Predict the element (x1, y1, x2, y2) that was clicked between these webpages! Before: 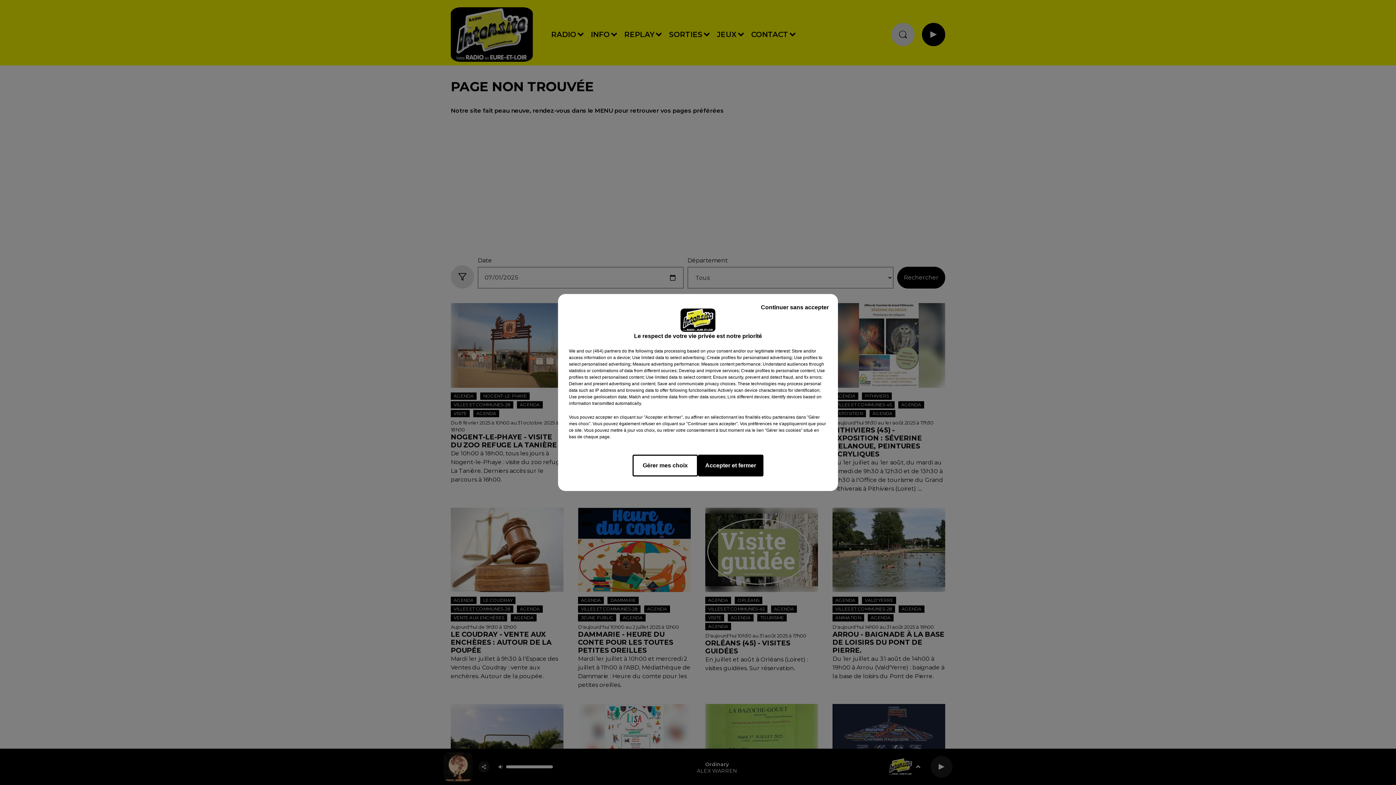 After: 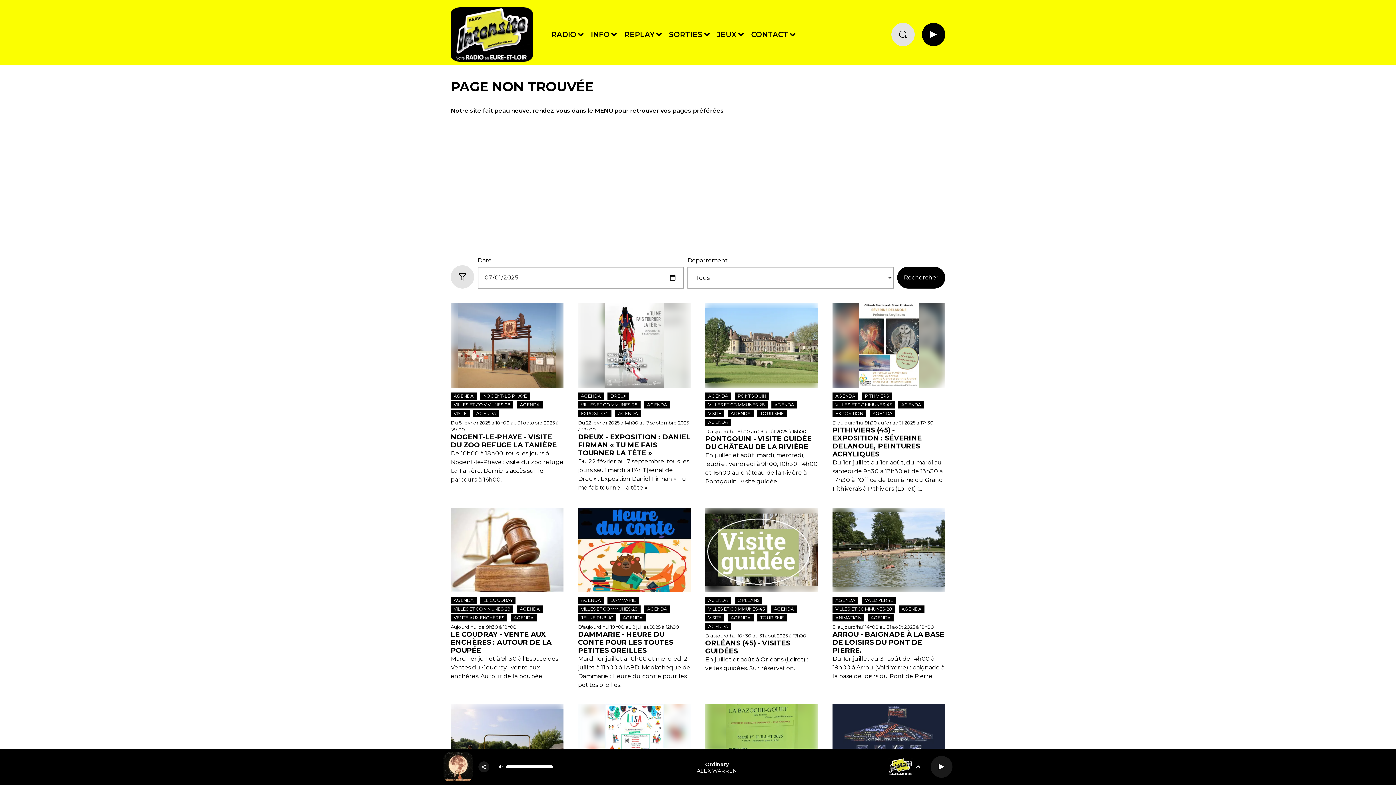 Action: bbox: (755, 297, 834, 317) label: Continuer sans accepter